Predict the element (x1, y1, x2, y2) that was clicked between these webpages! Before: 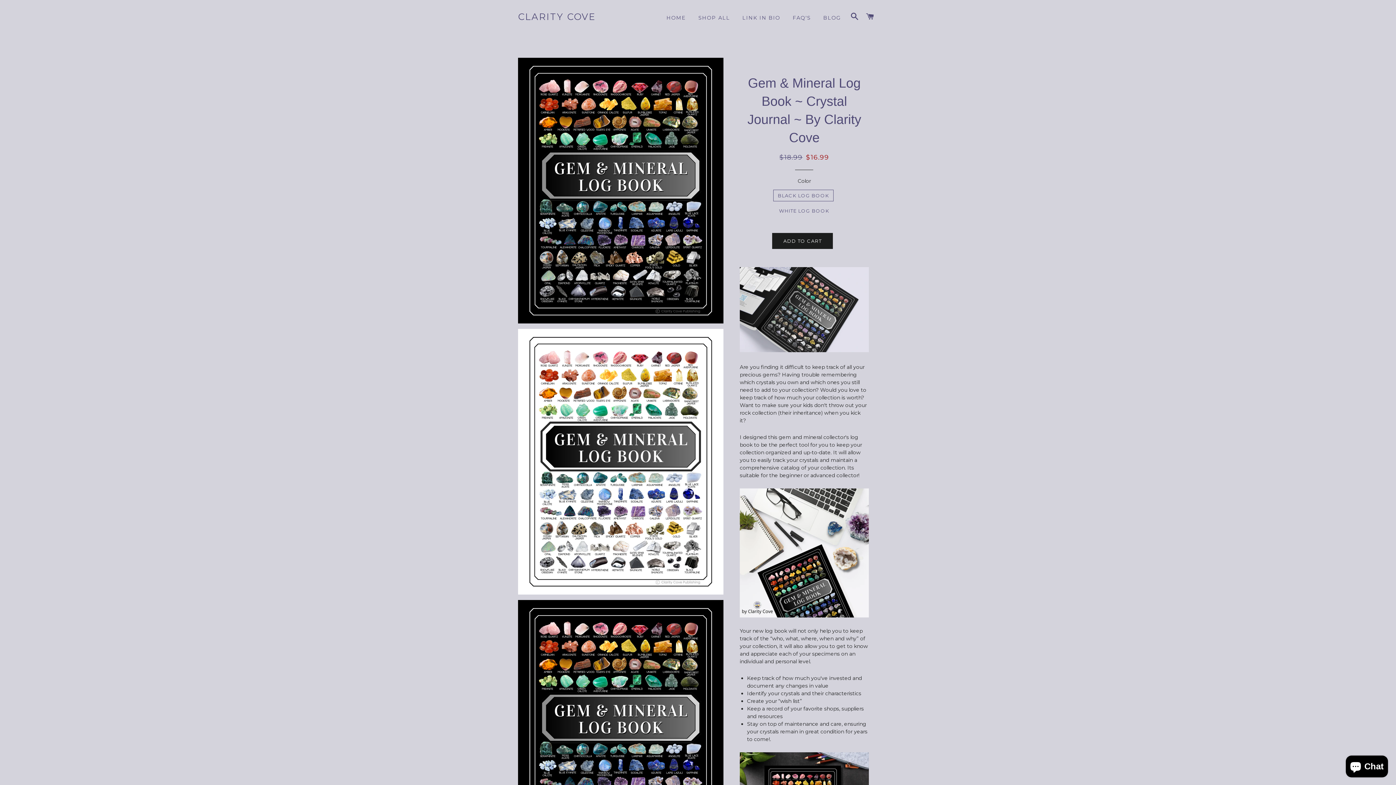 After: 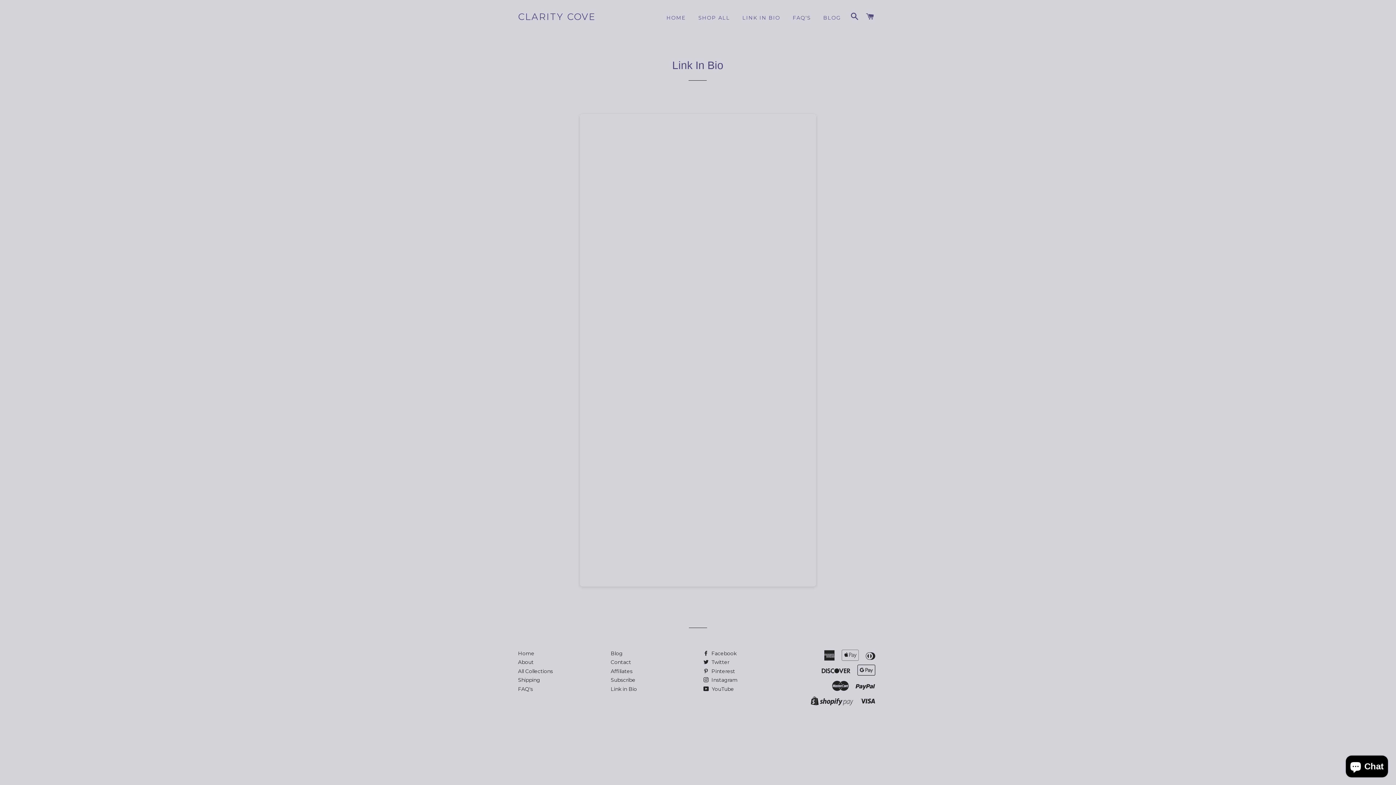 Action: label: LINK IN BIO bbox: (737, 8, 786, 27)